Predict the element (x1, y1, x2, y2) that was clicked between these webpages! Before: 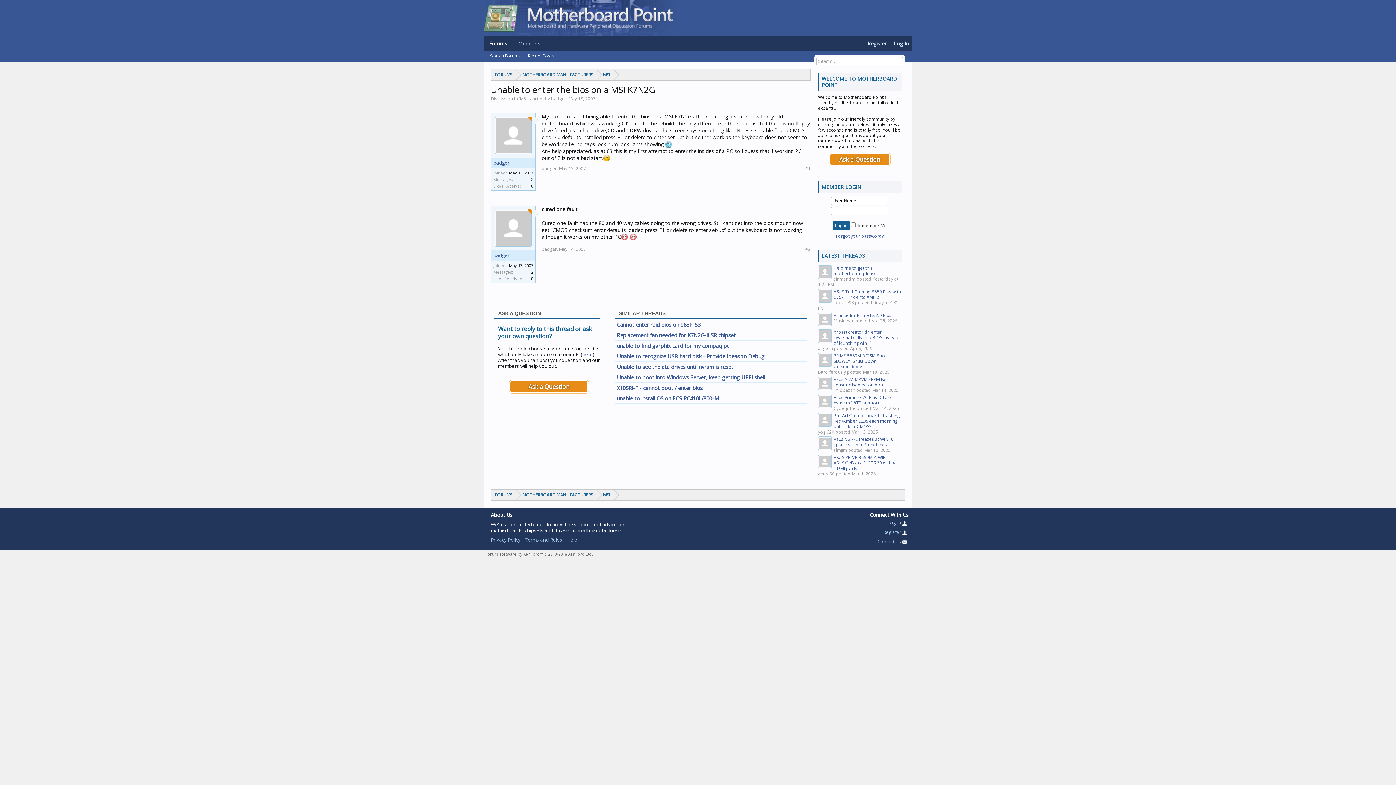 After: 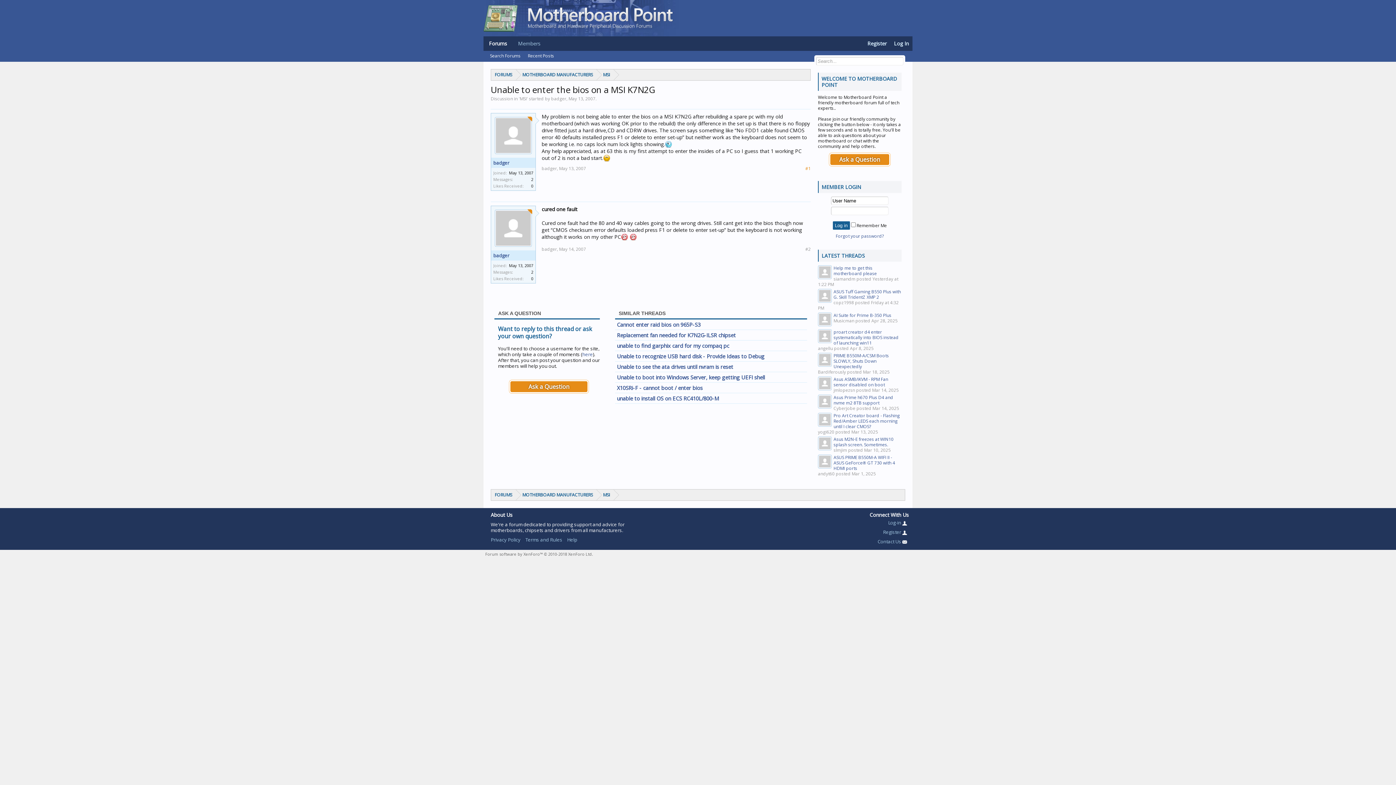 Action: bbox: (805, 165, 810, 171) label: #1